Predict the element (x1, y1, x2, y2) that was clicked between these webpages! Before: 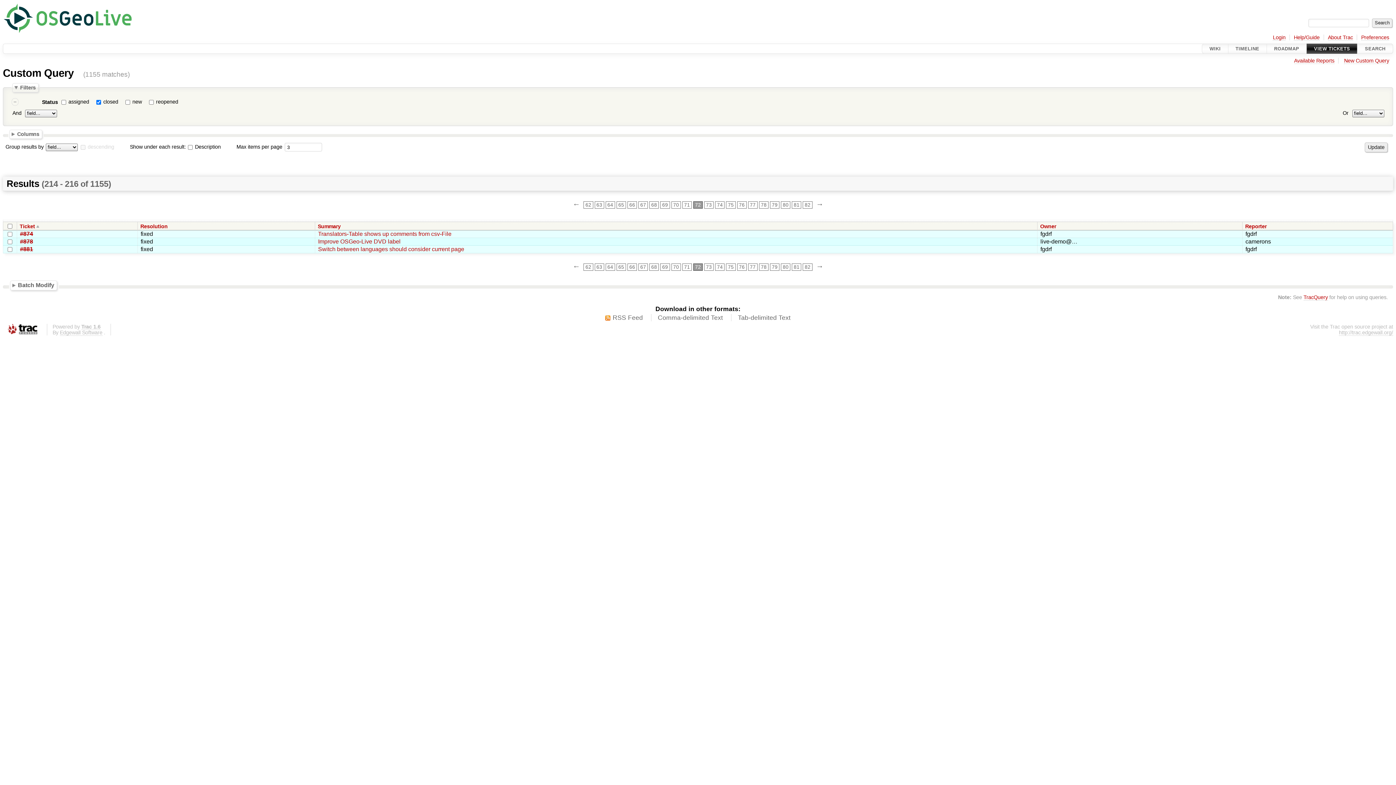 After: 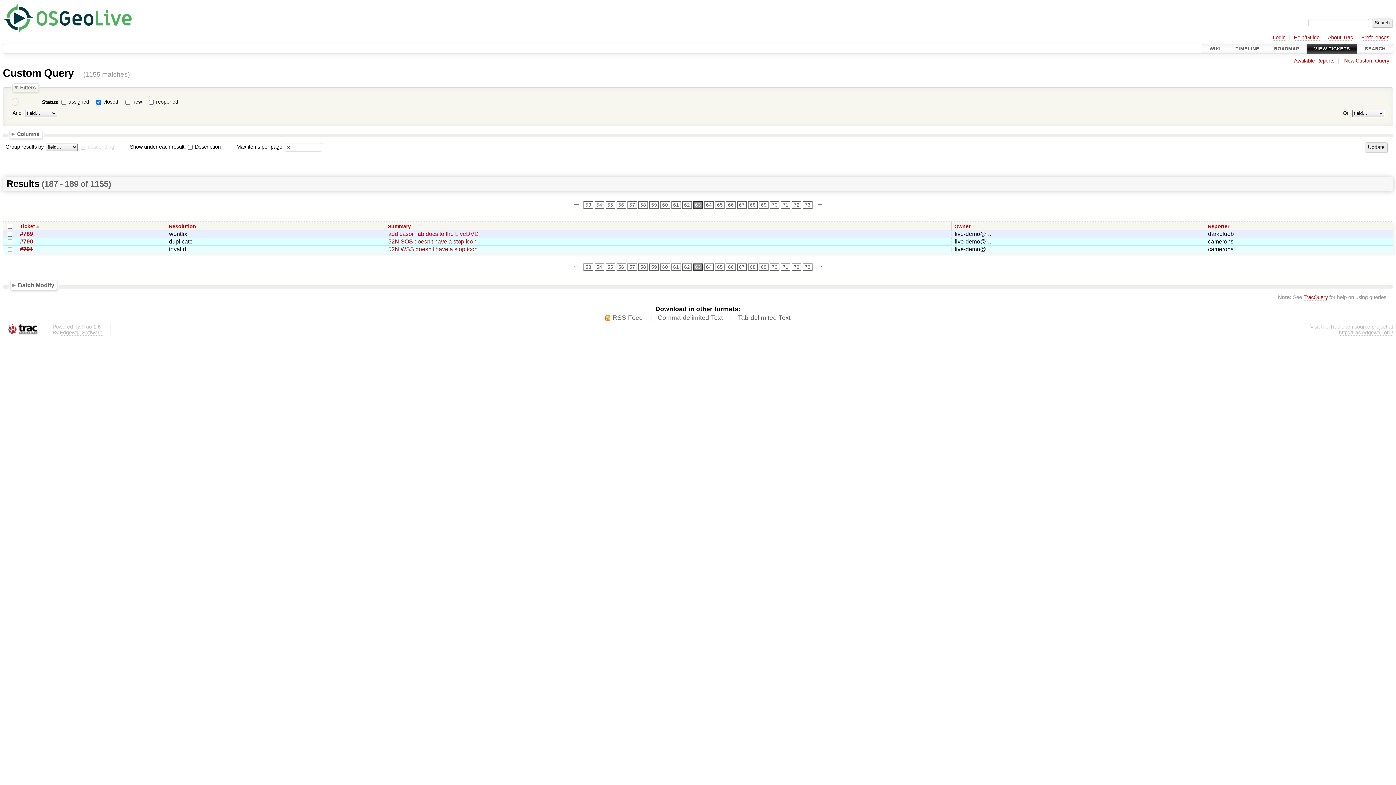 Action: label: 63 bbox: (594, 201, 604, 208)